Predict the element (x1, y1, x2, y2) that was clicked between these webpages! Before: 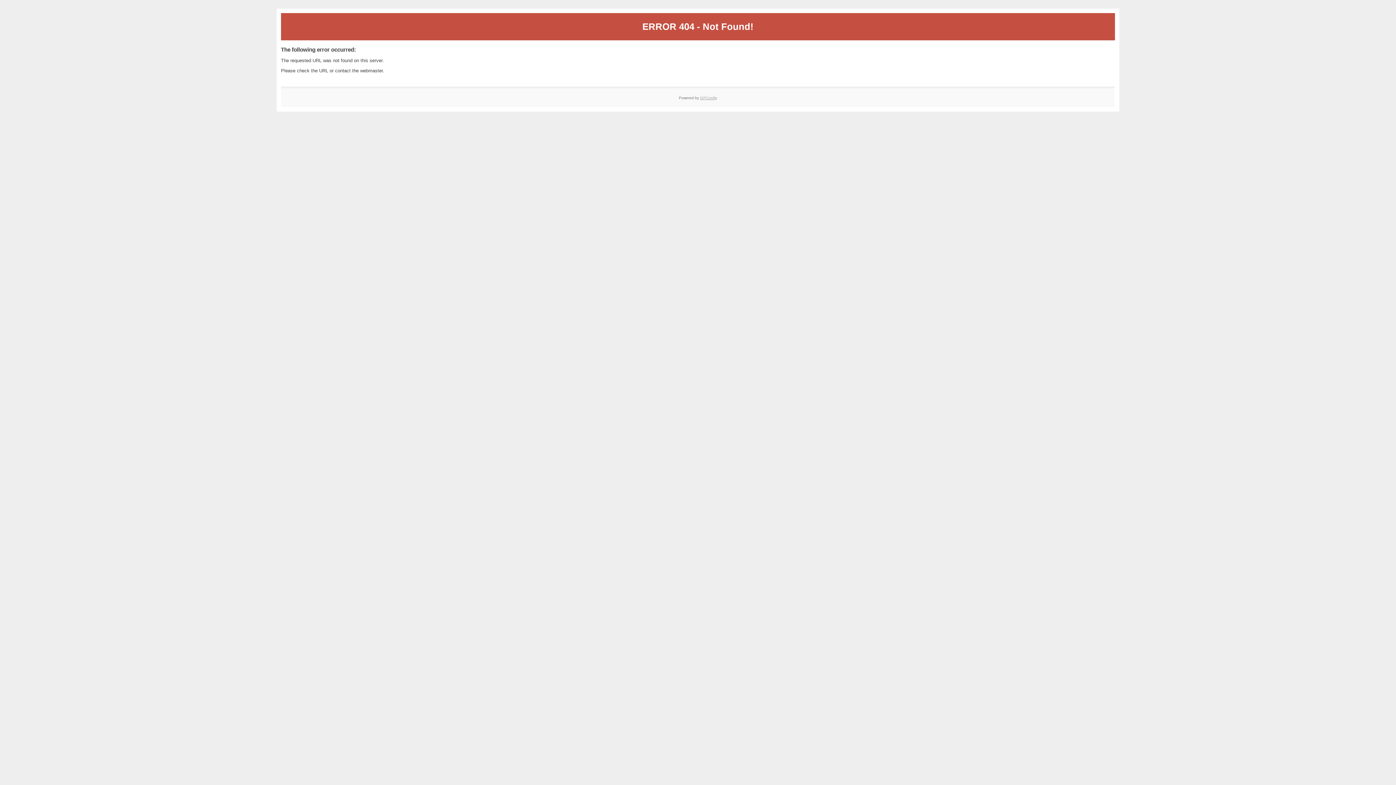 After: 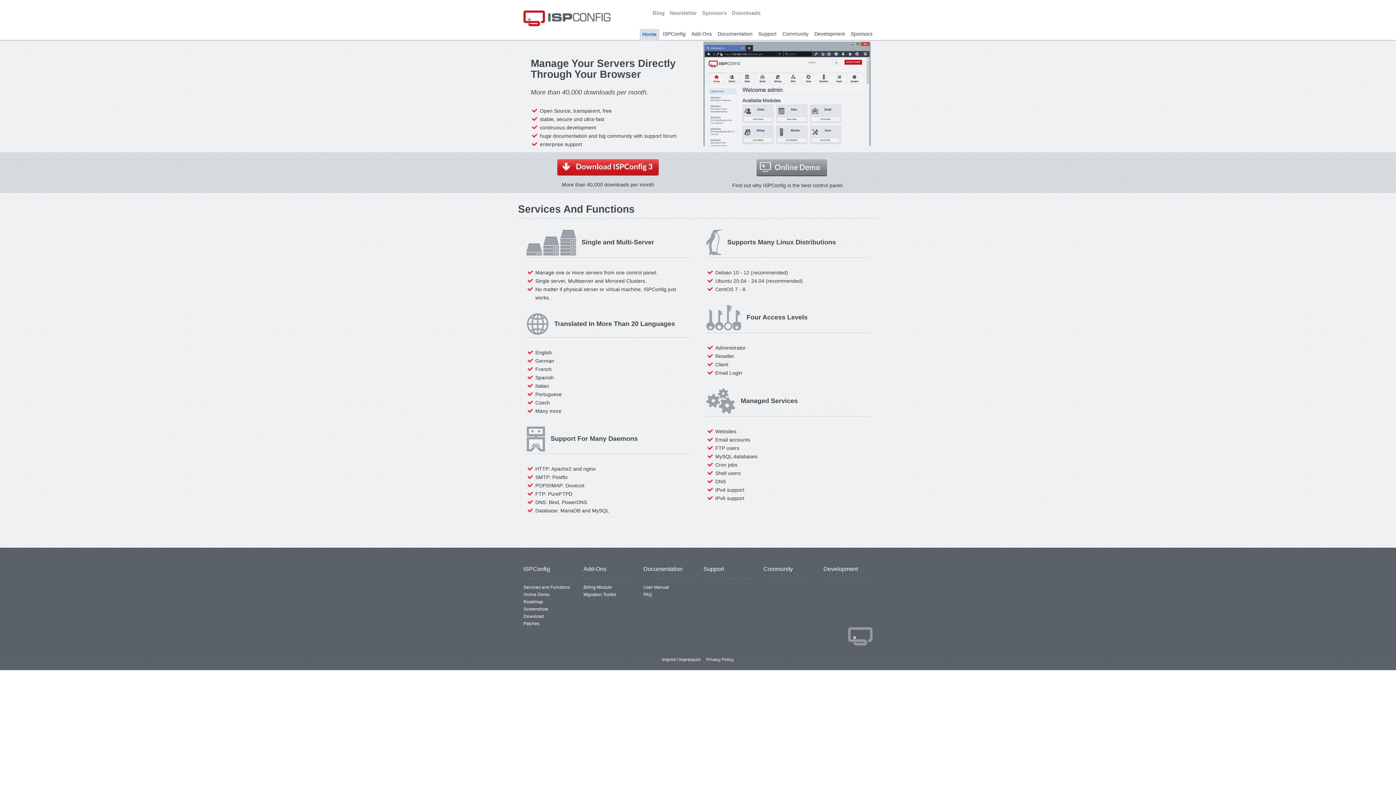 Action: bbox: (700, 95, 717, 99) label: ISPConfig